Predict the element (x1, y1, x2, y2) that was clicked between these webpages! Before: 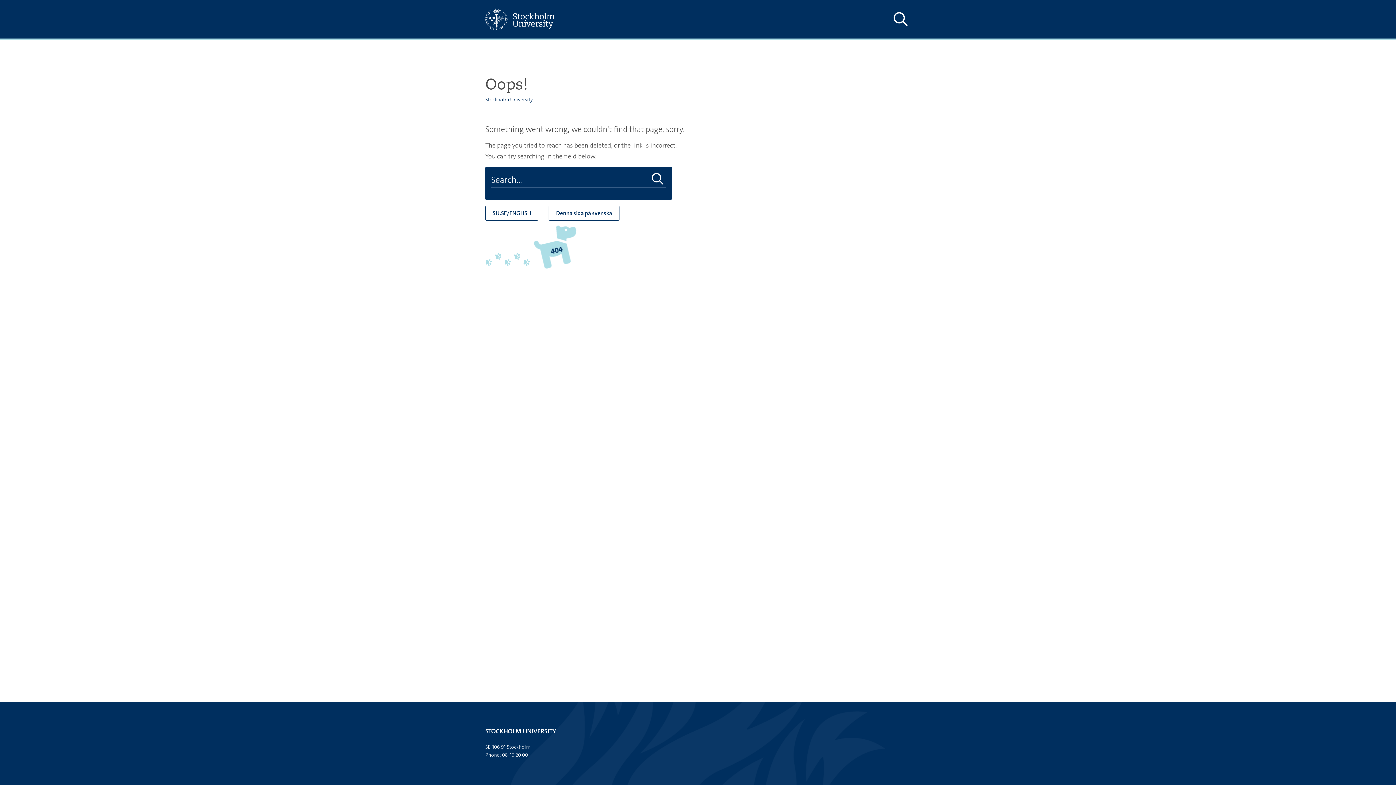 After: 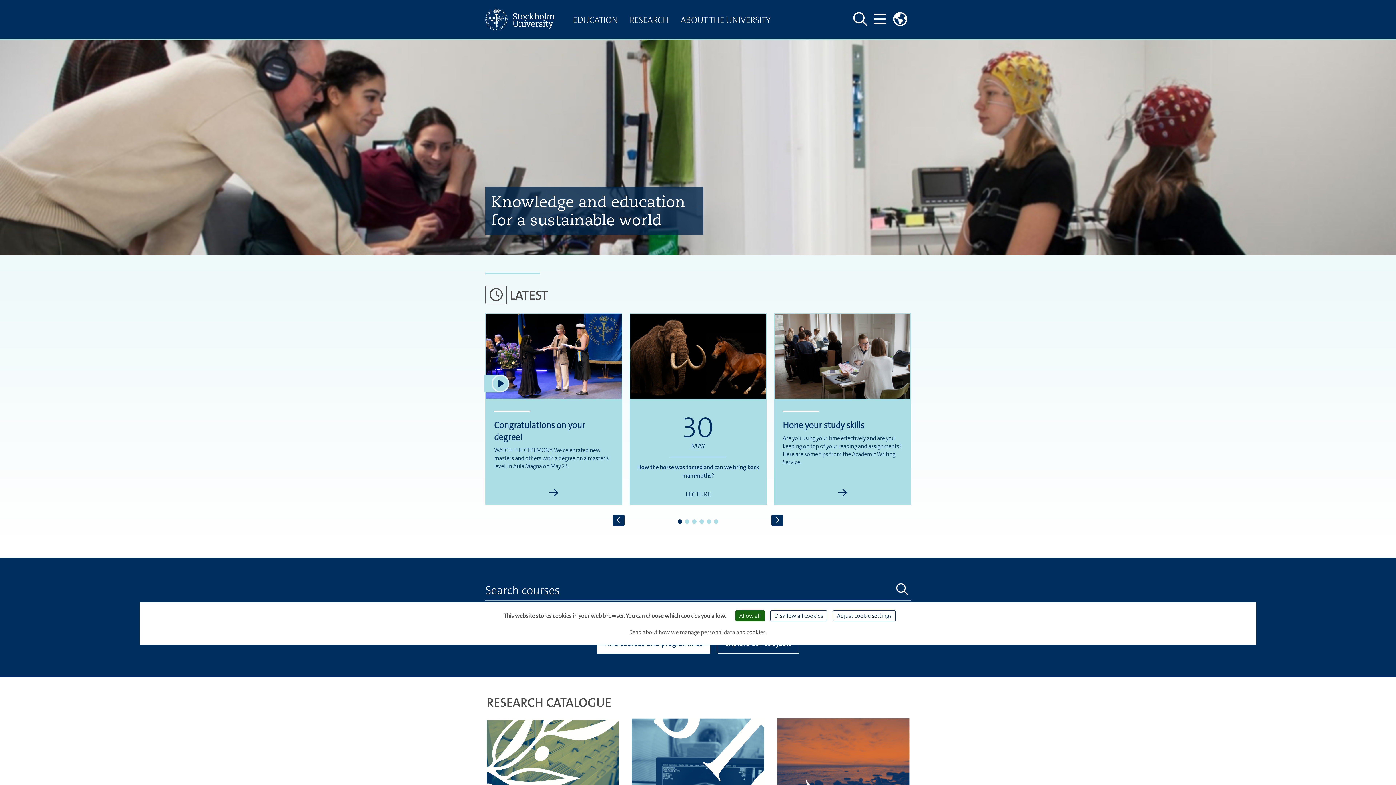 Action: bbox: (485, 0, 567, 38)